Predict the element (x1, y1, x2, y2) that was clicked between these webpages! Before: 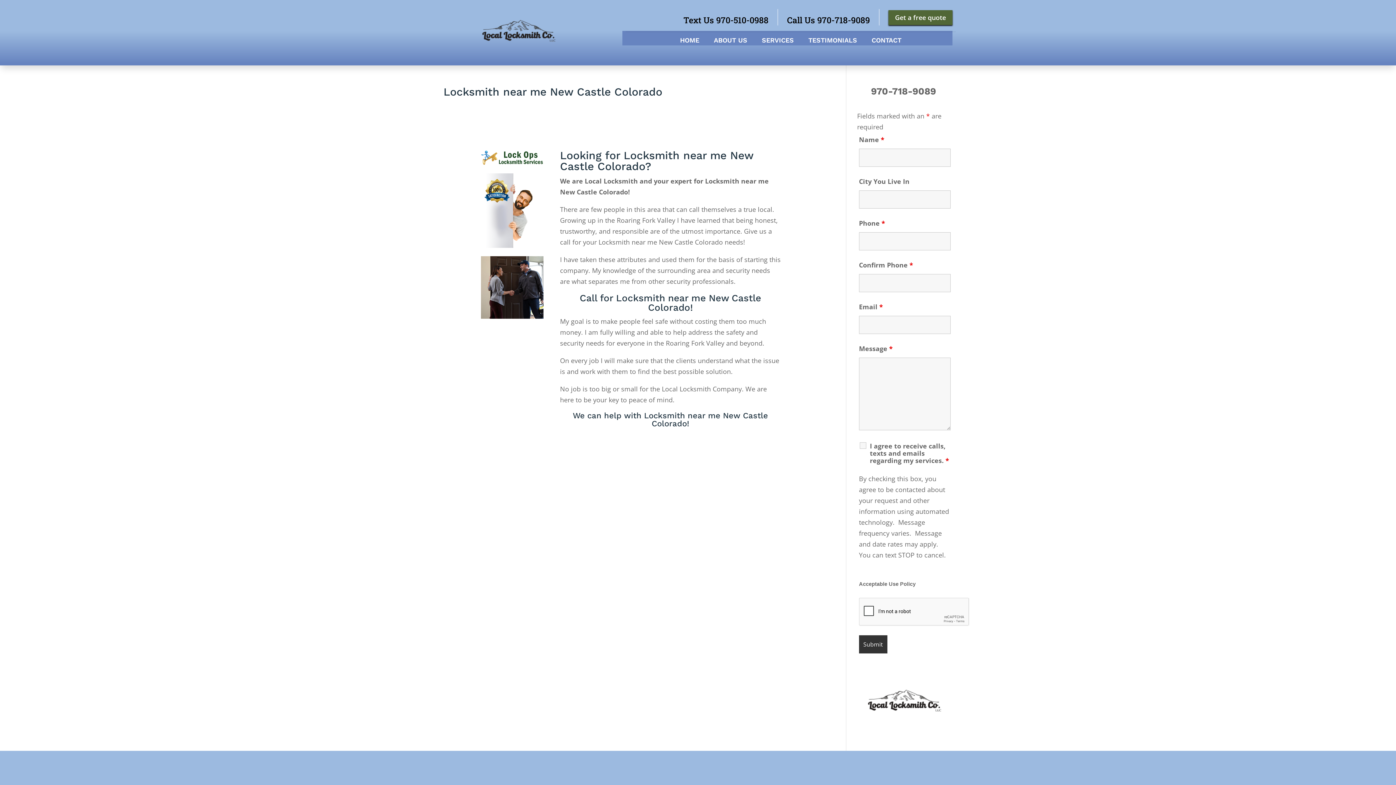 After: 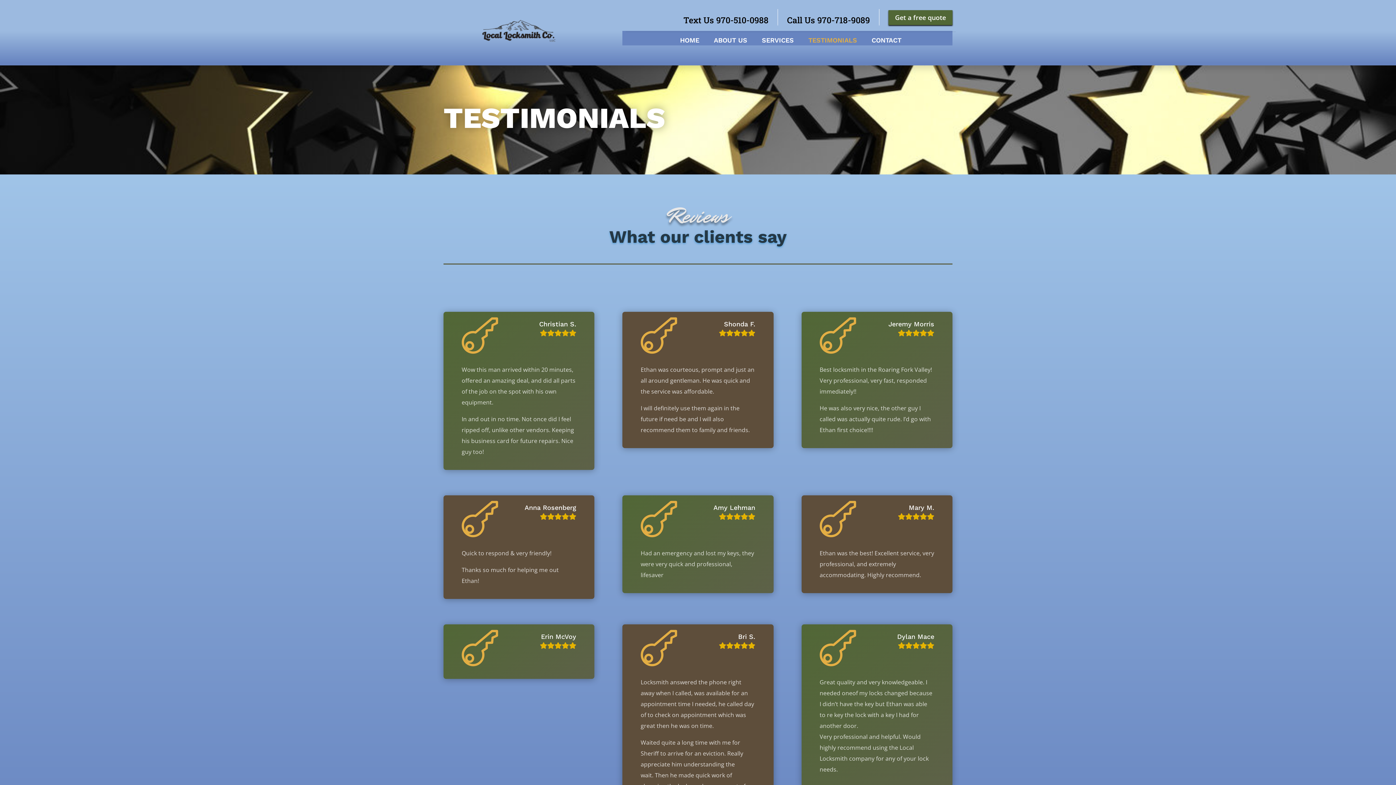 Action: label: TESTIMONIALS bbox: (808, 37, 857, 45)